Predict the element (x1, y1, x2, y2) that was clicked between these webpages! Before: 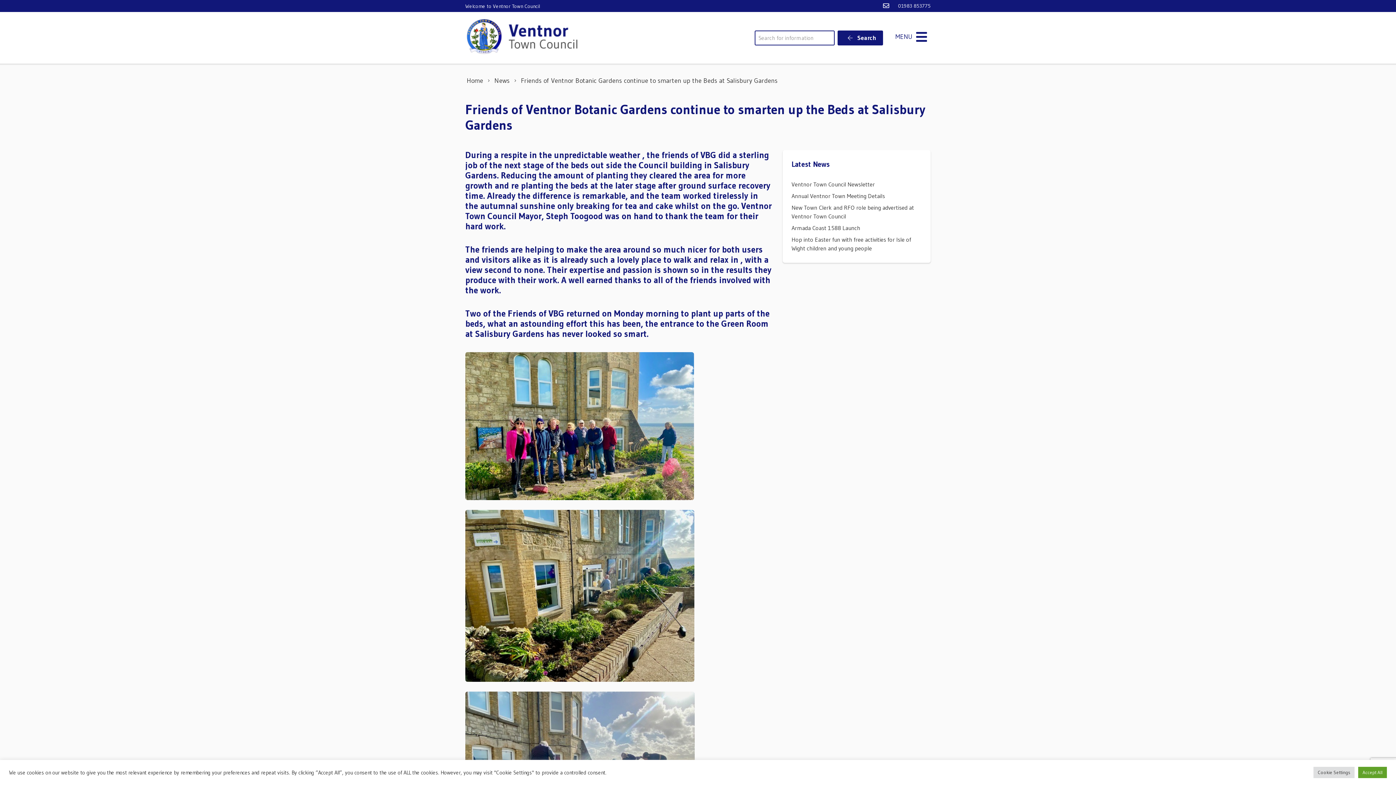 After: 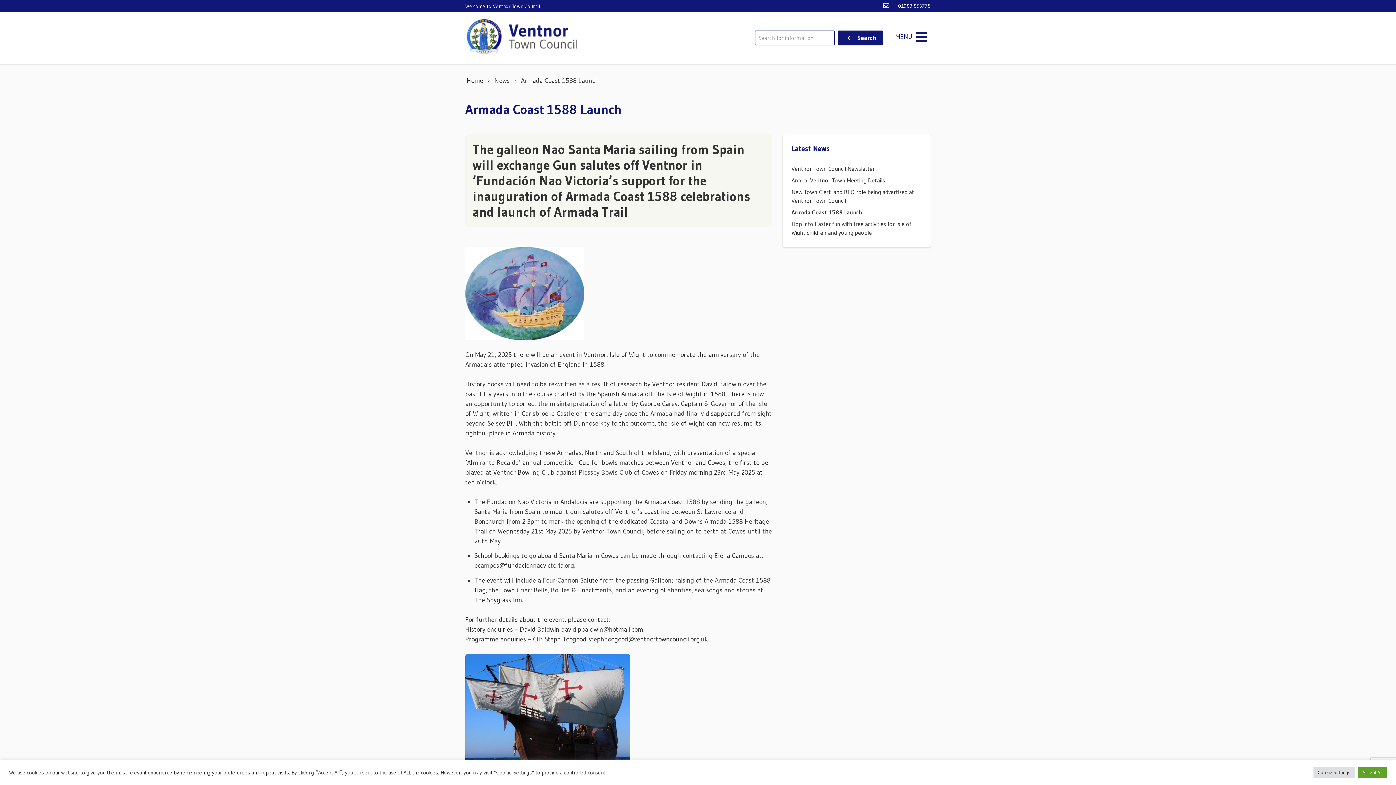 Action: bbox: (791, 224, 860, 231) label: Armada Coast 1588 Launch